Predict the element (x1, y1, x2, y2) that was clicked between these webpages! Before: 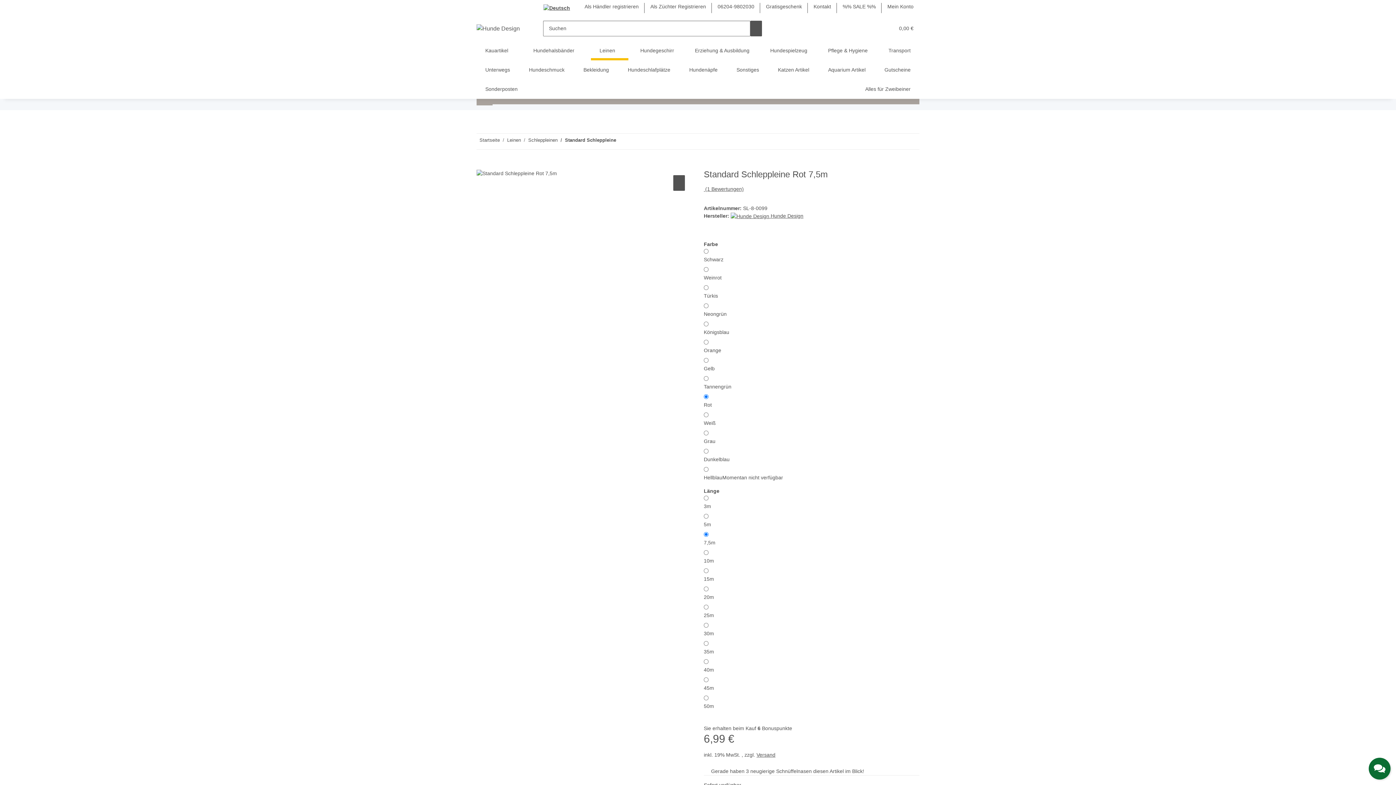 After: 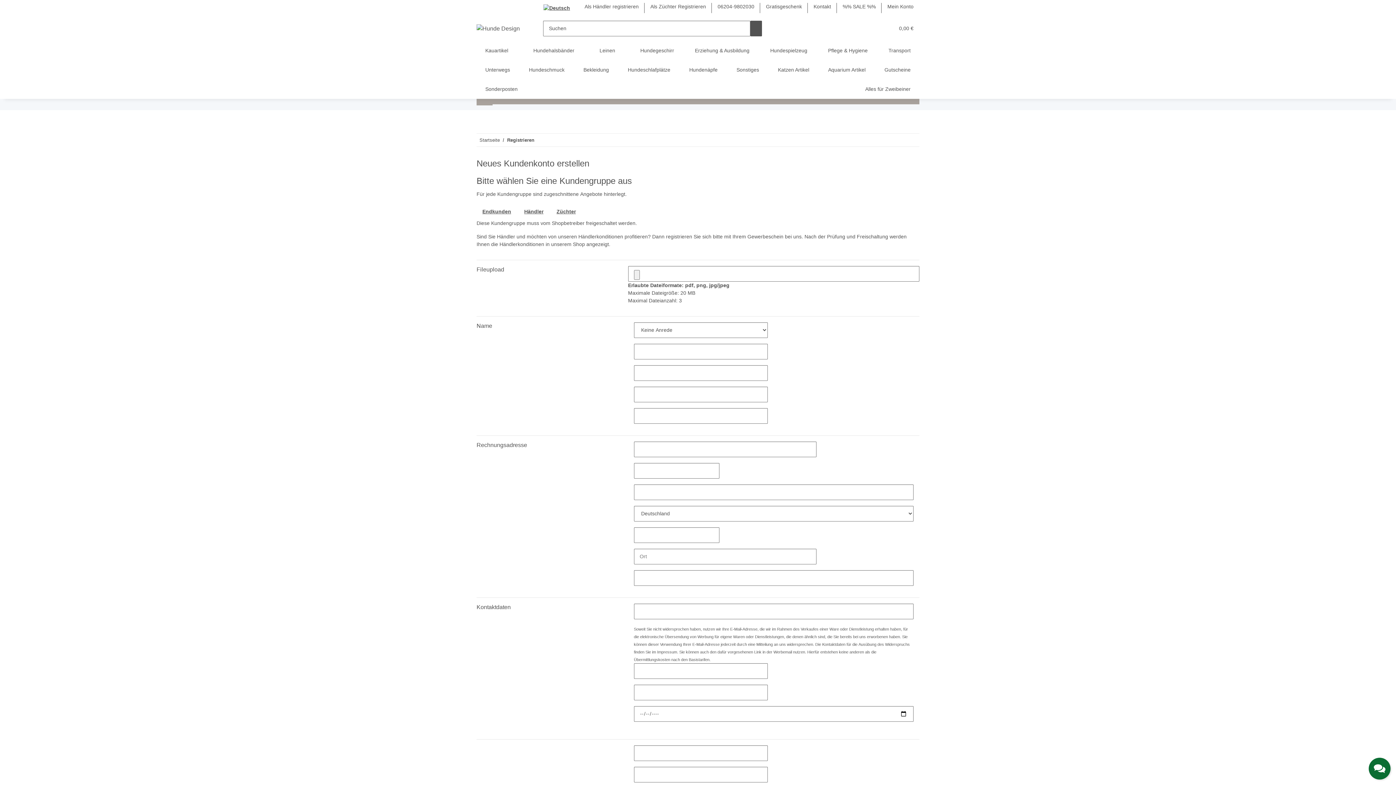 Action: bbox: (578, 0, 644, 13) label: Als Händler registrieren